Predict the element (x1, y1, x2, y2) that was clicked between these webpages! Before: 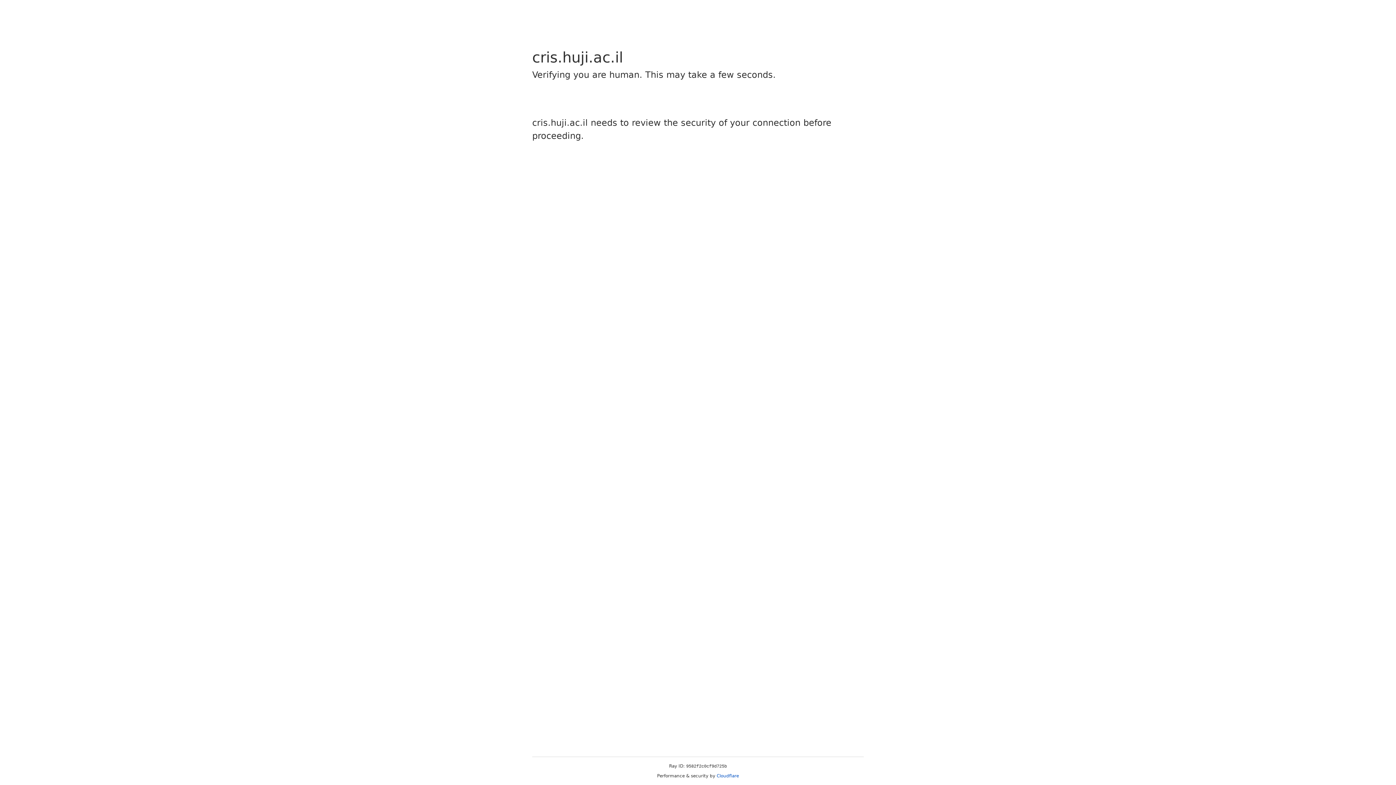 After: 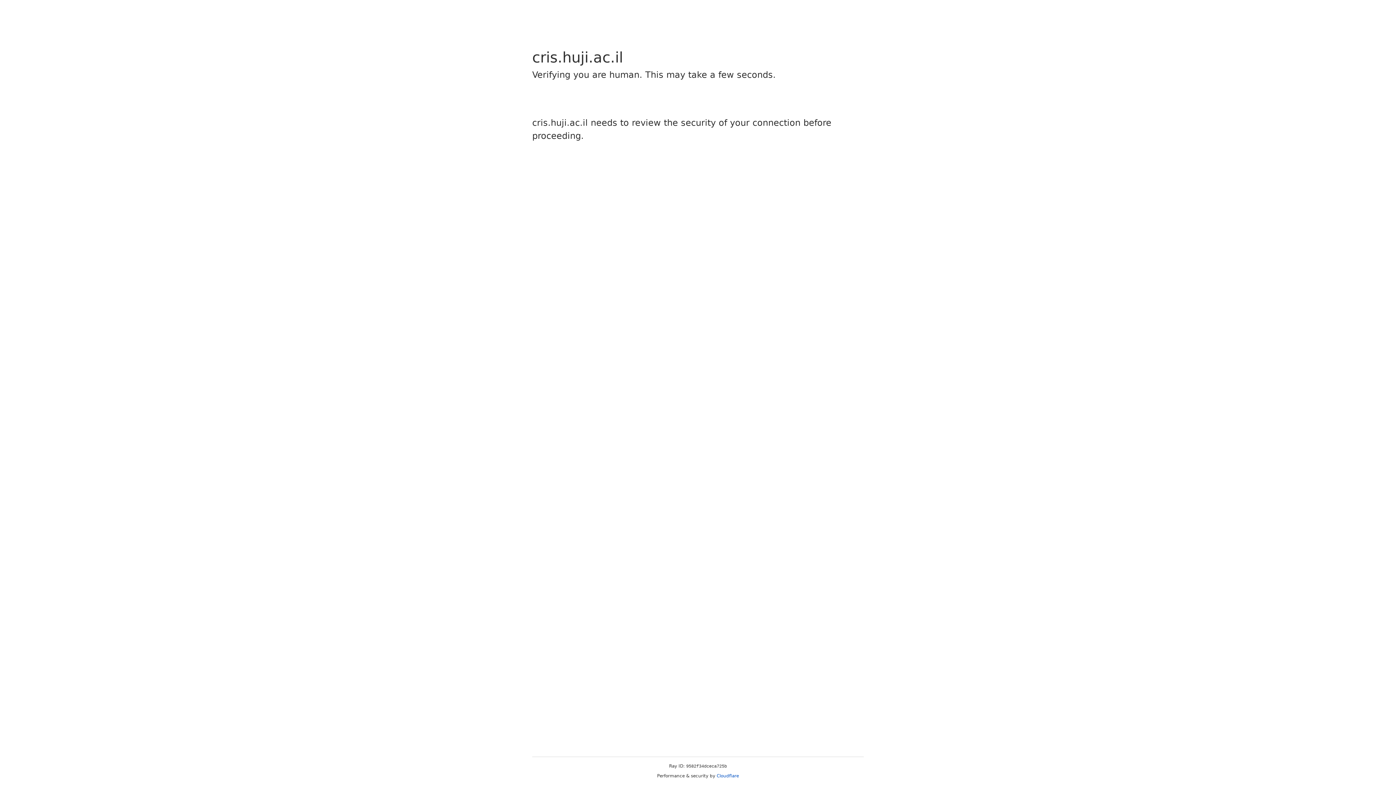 Action: label: Cloudflare bbox: (716, 773, 739, 778)